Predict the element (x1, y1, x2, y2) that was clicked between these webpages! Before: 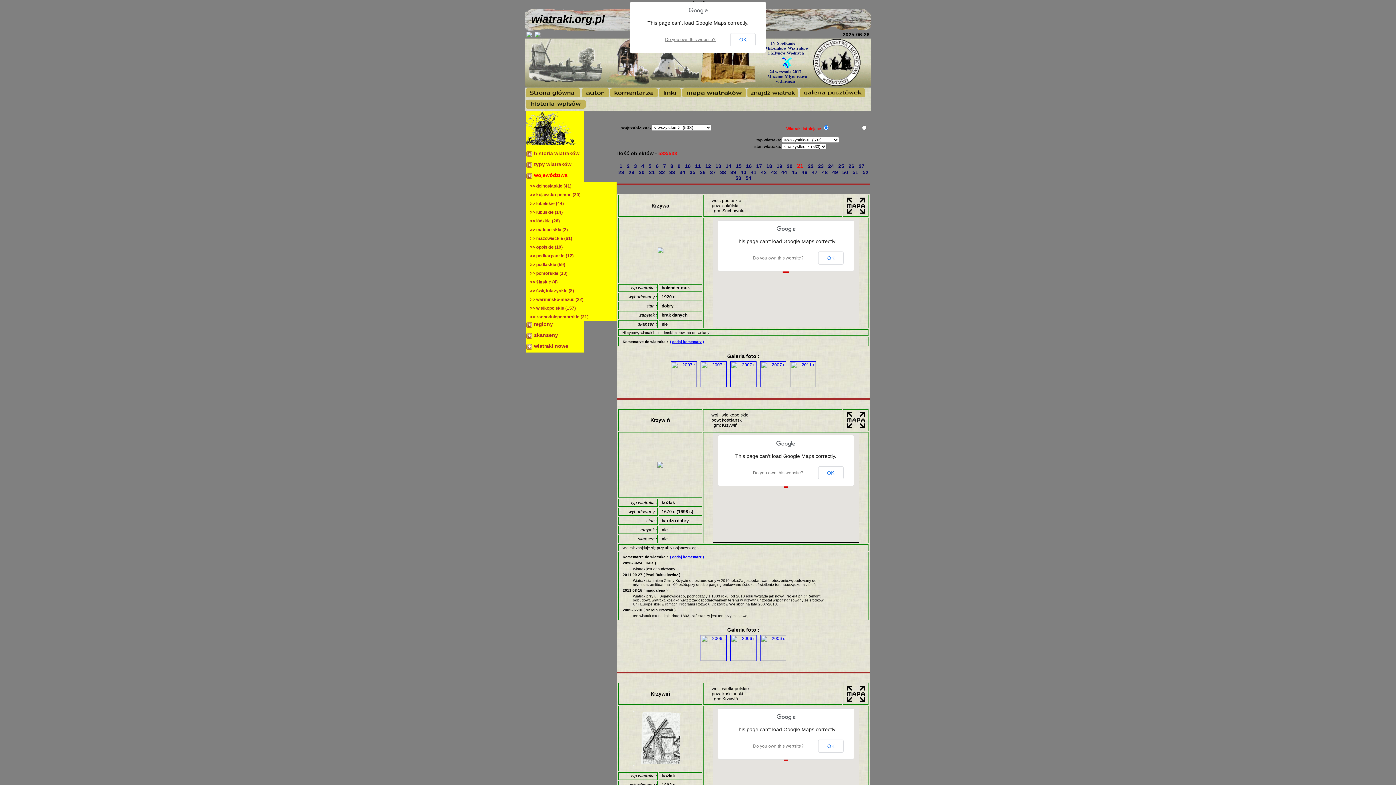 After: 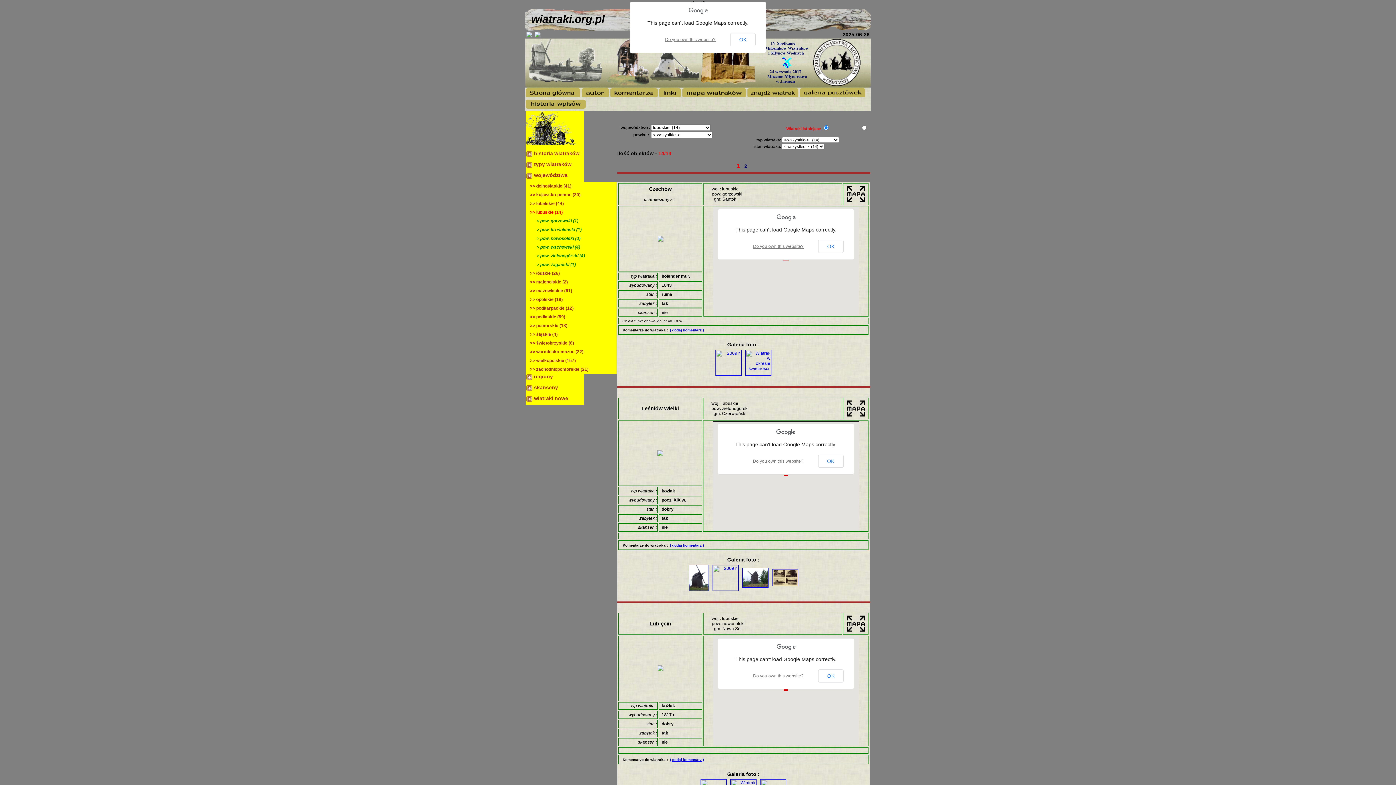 Action: label:     >> lubuskie (14) bbox: (525, 208, 616, 216)